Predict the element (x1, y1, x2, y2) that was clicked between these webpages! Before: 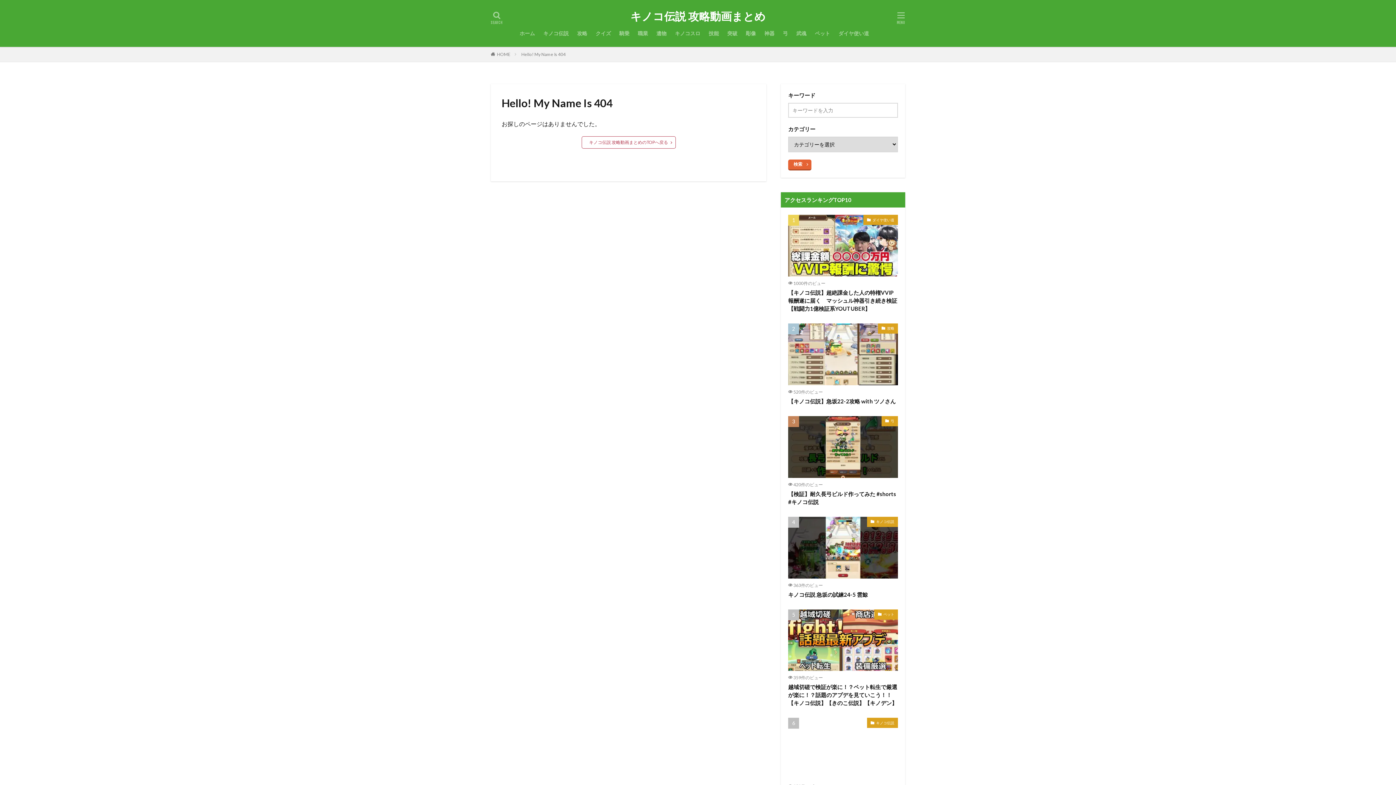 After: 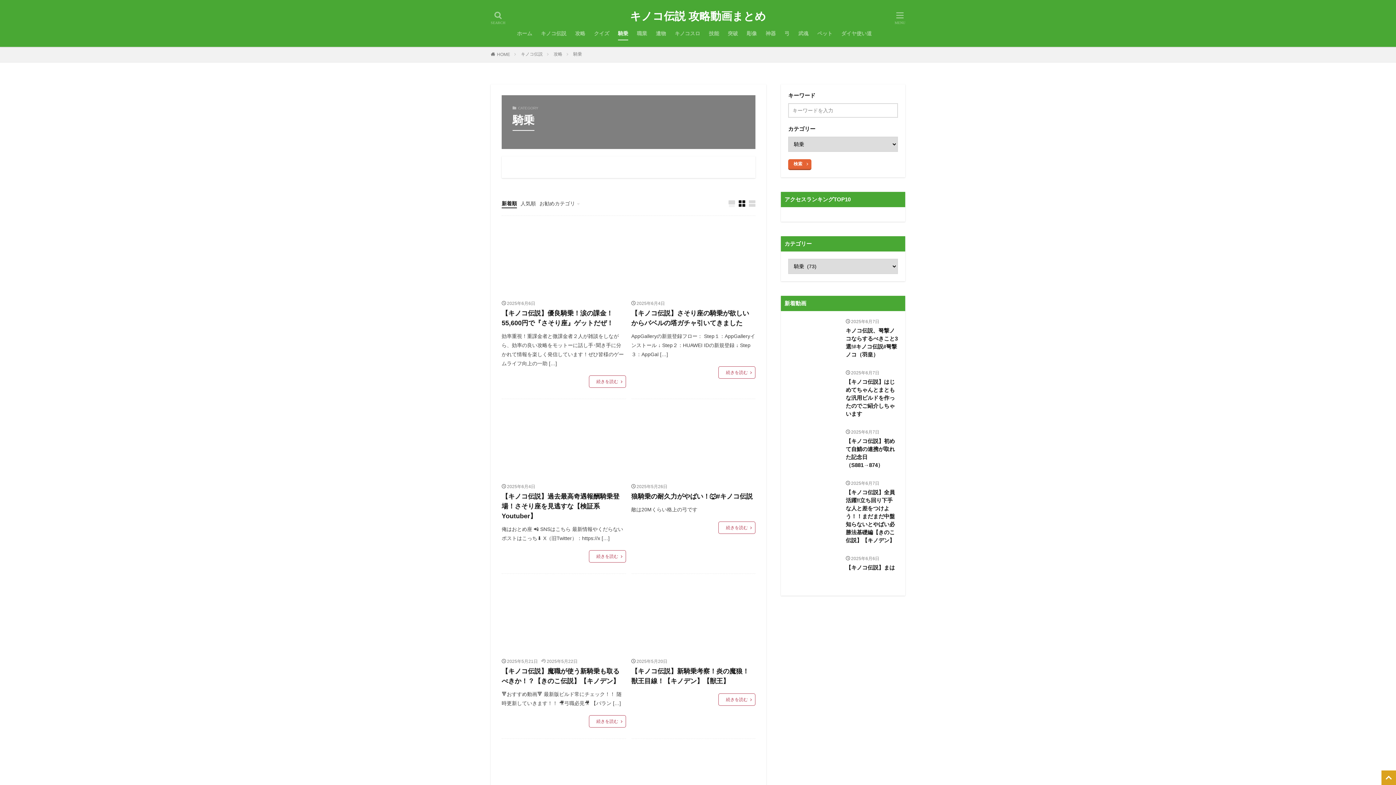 Action: bbox: (619, 27, 629, 39) label: 騎乗